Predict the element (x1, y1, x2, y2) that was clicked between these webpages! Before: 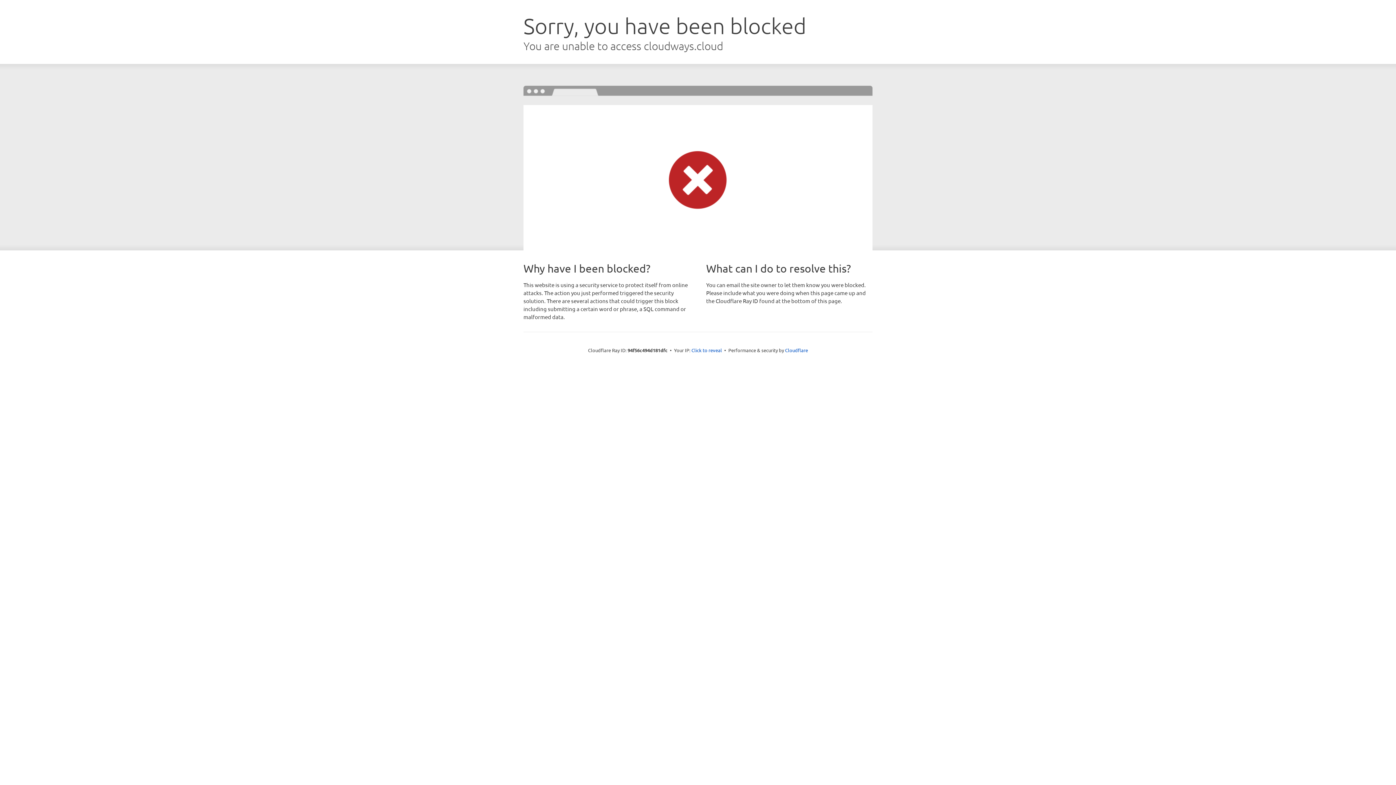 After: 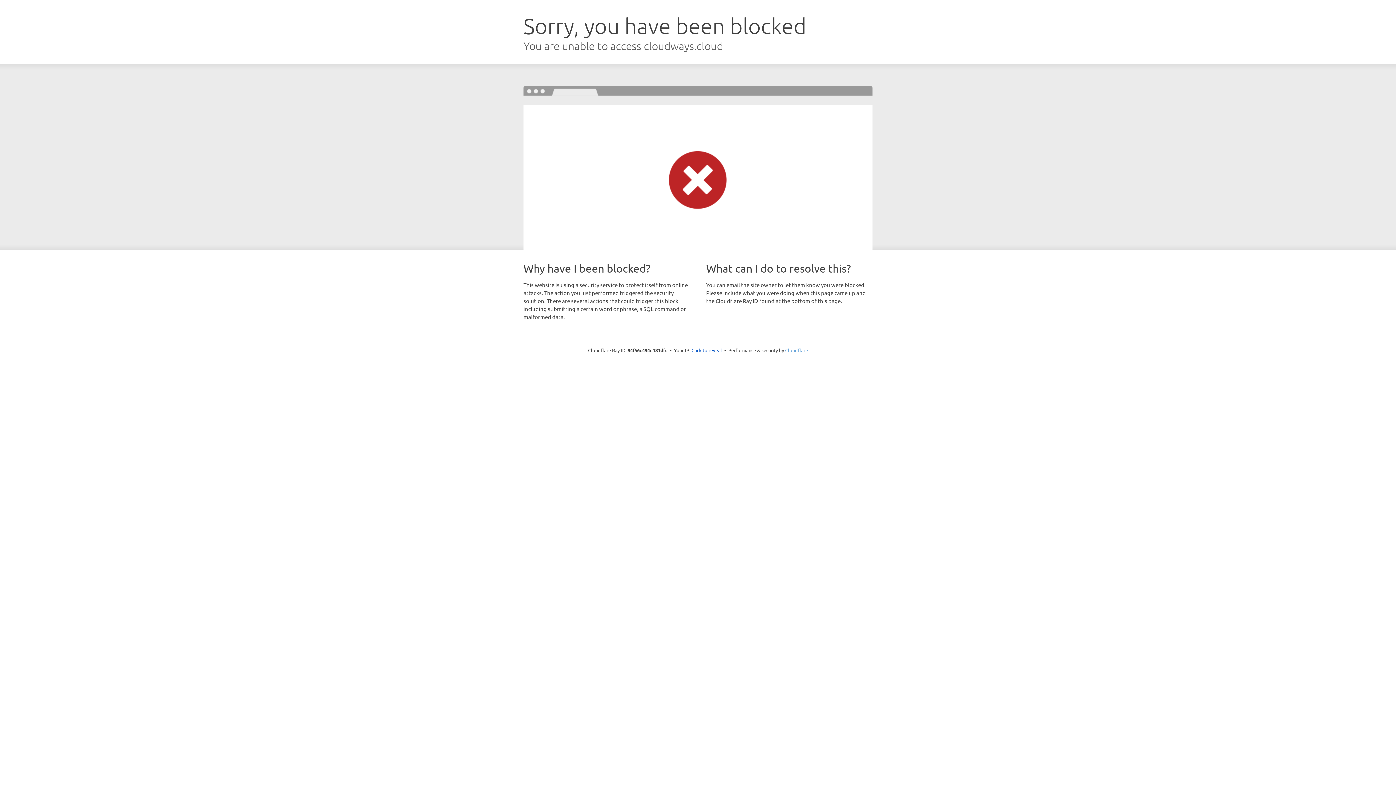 Action: bbox: (785, 347, 808, 353) label: Cloudflare